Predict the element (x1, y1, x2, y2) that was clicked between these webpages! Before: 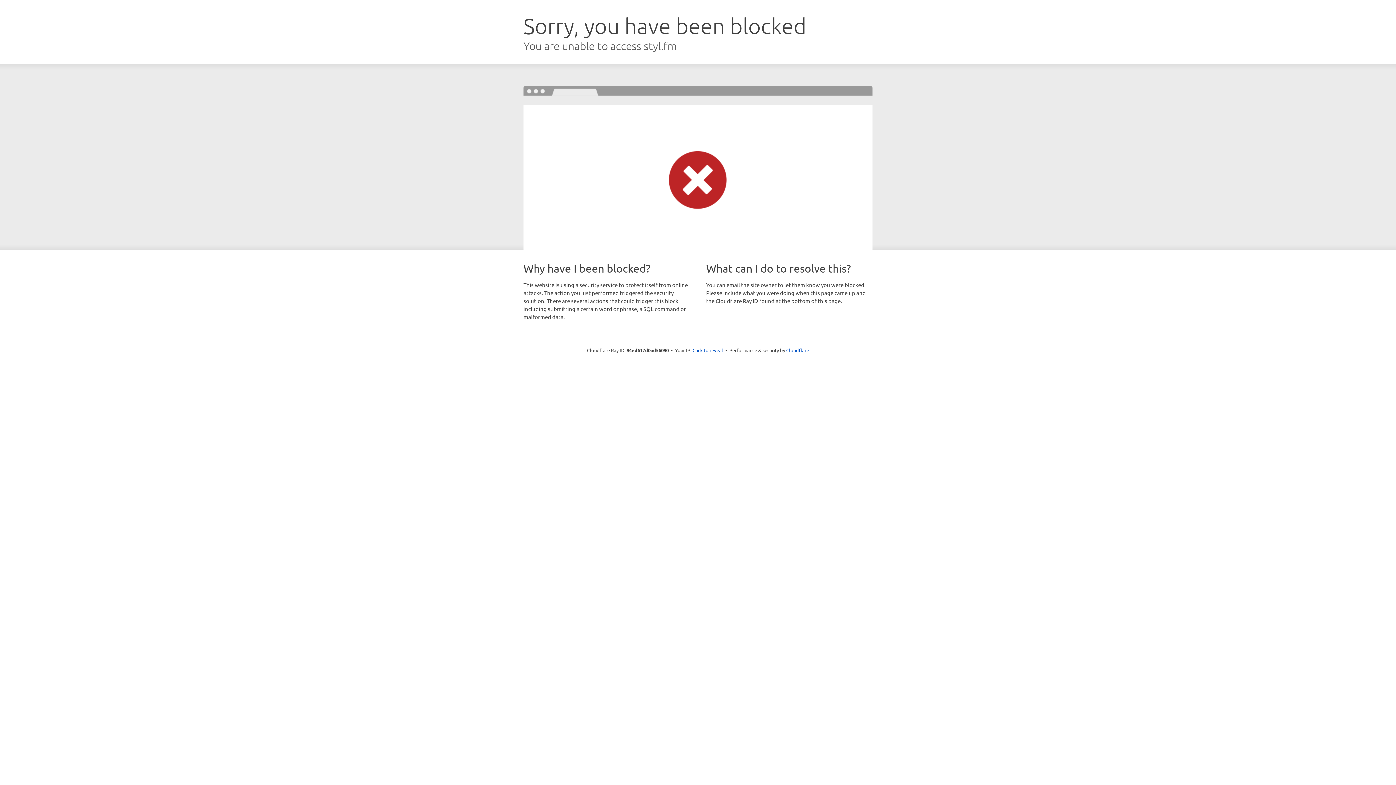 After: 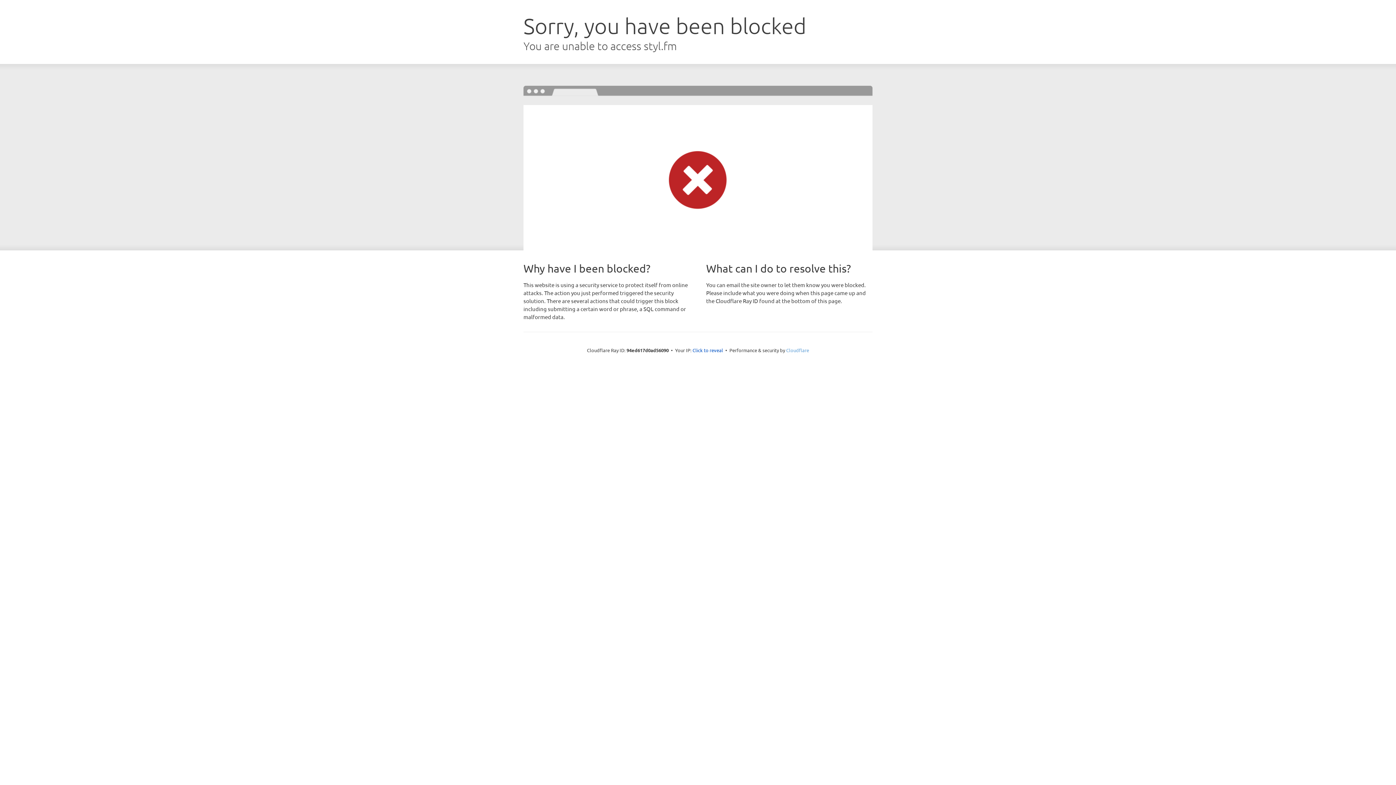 Action: label: Cloudflare bbox: (786, 347, 809, 353)